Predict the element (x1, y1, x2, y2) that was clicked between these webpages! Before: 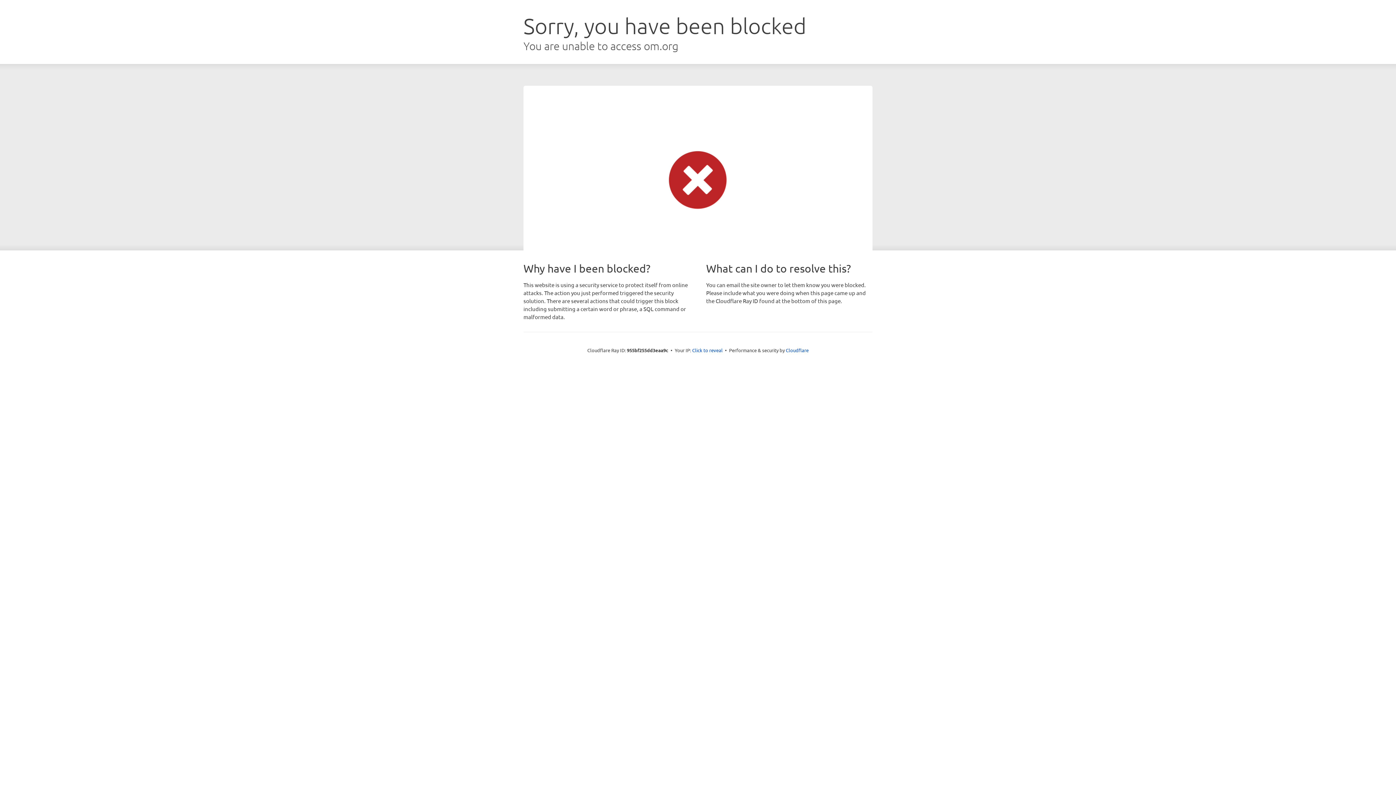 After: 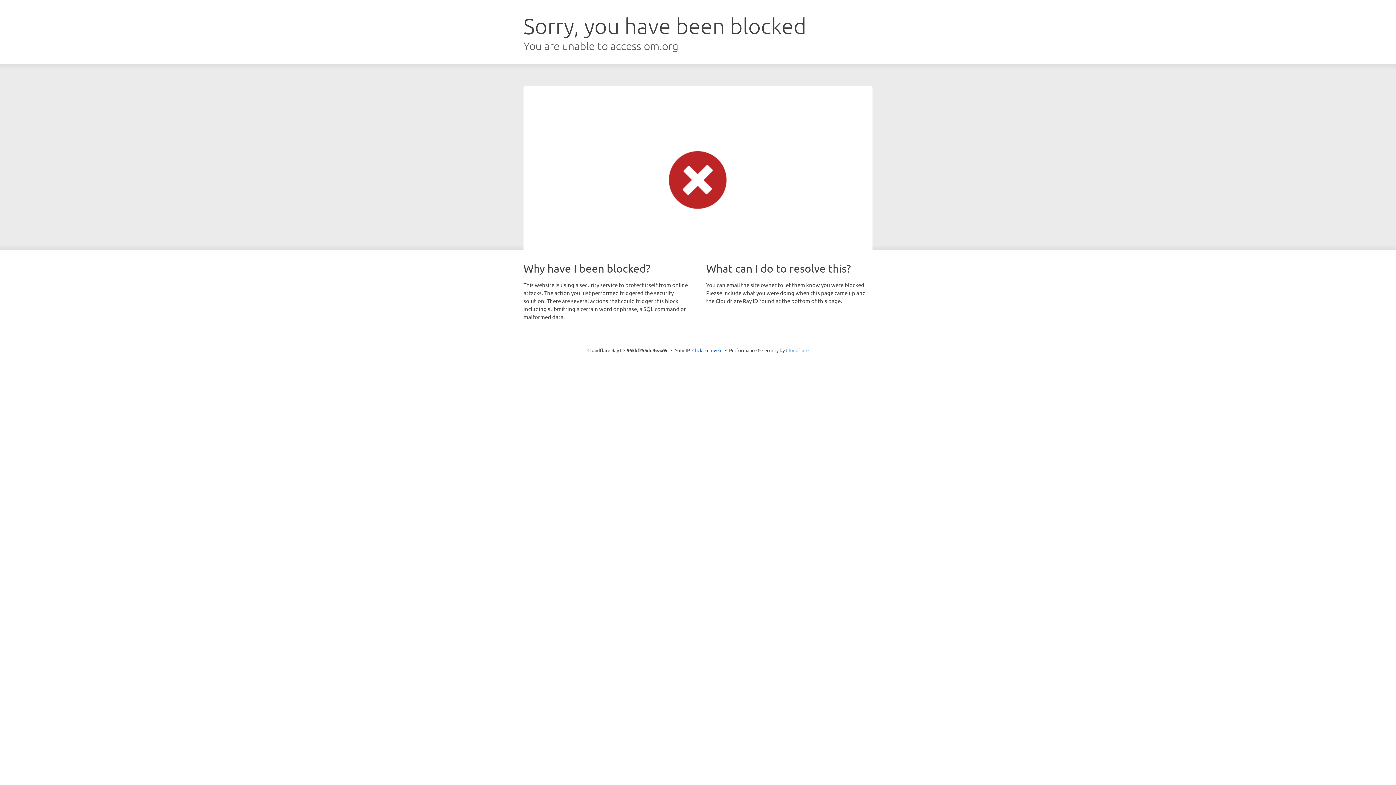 Action: label: Cloudflare bbox: (786, 347, 808, 353)